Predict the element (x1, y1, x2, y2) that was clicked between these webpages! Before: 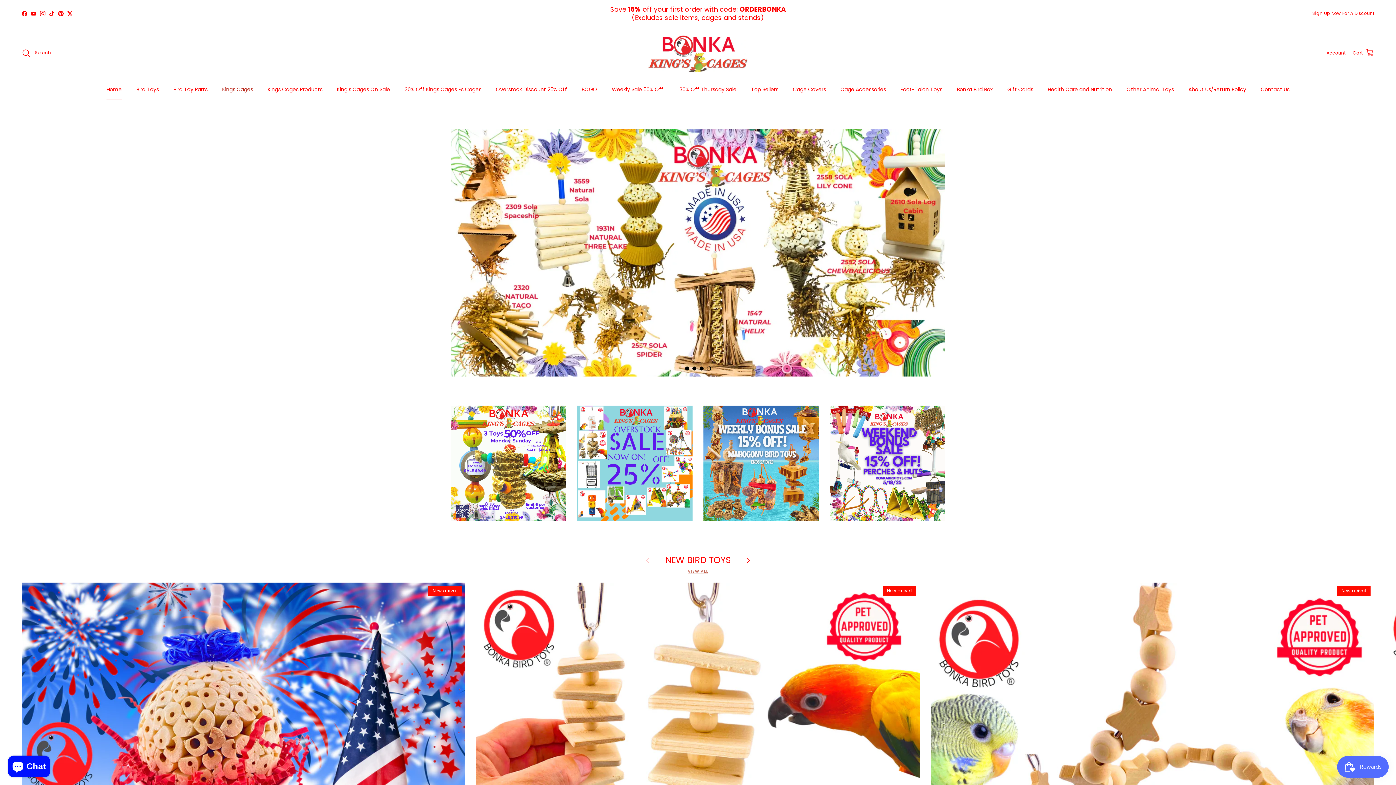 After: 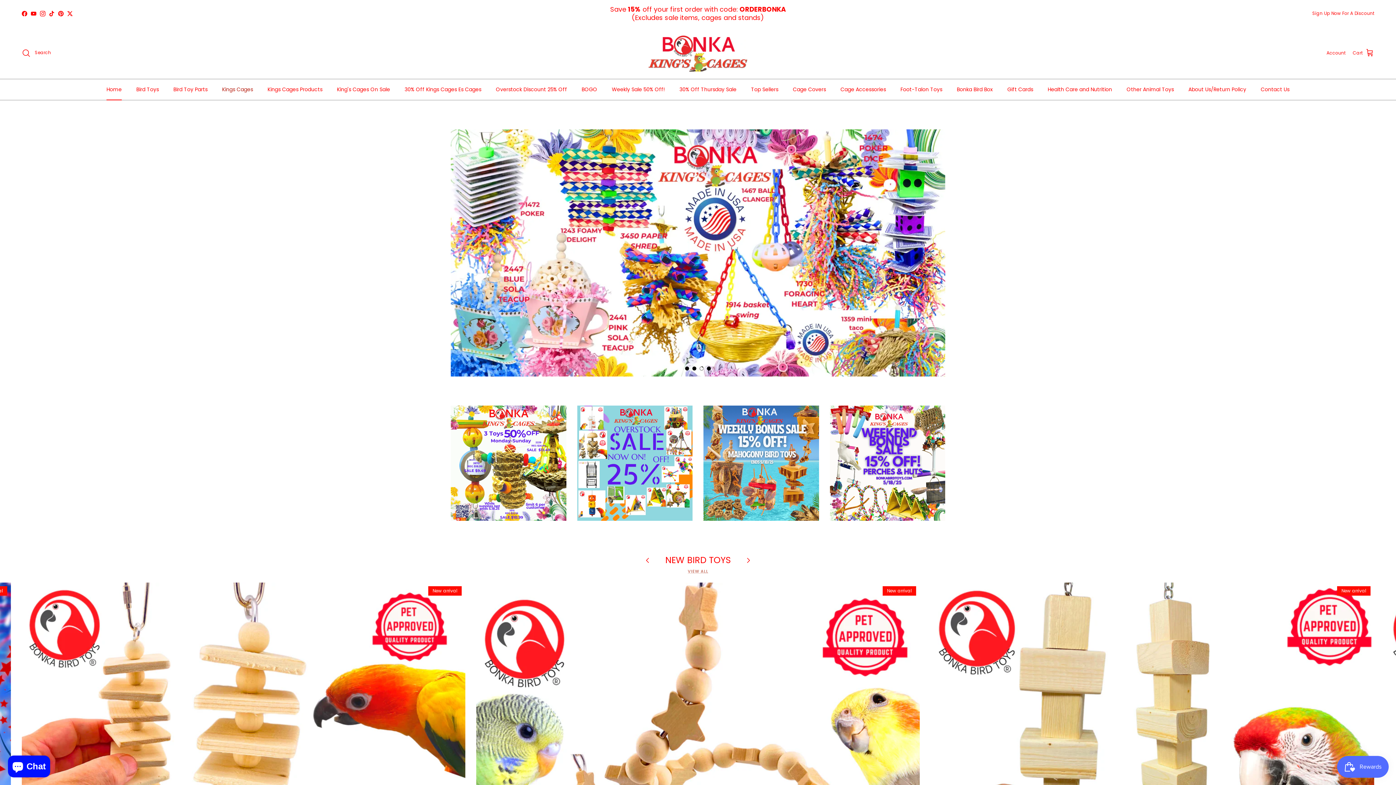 Action: bbox: (740, 552, 756, 568) label: Next